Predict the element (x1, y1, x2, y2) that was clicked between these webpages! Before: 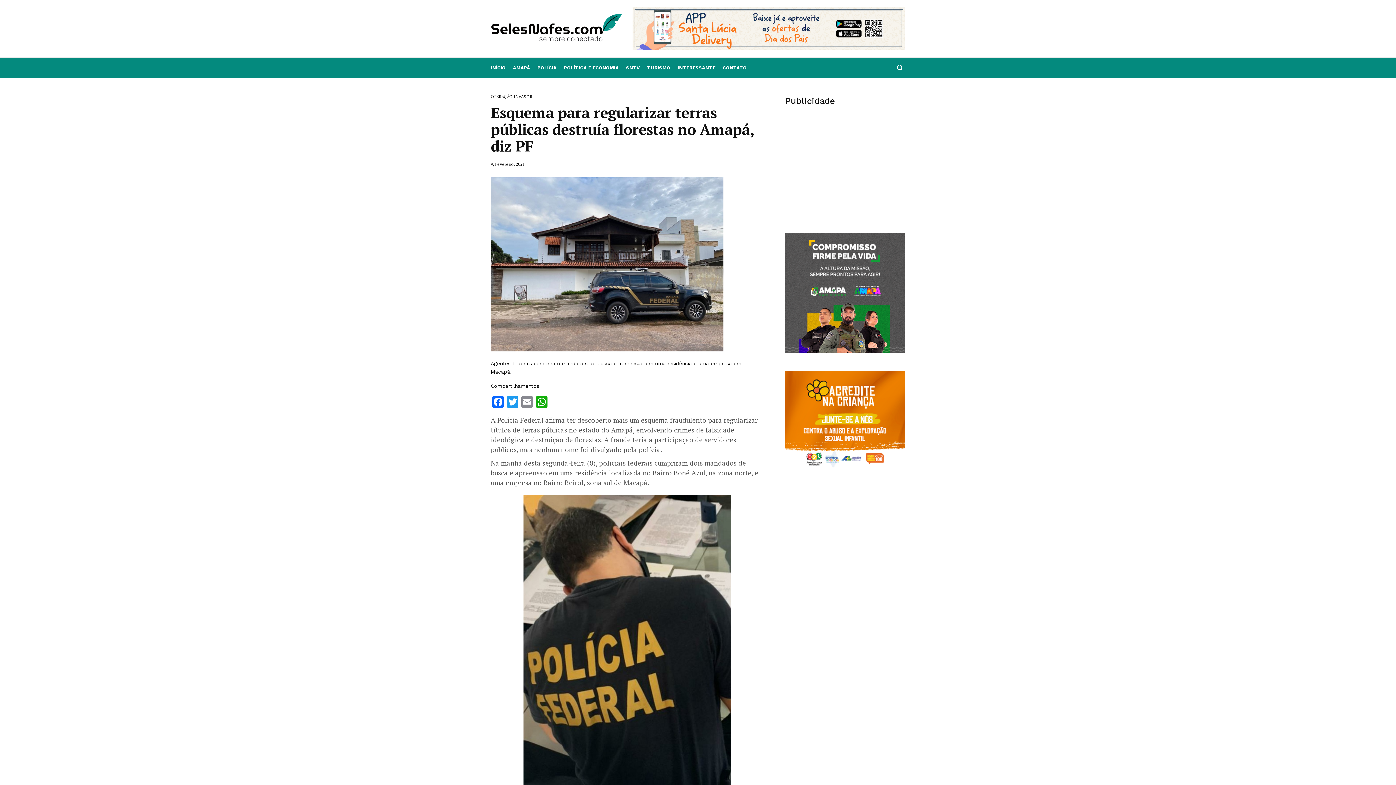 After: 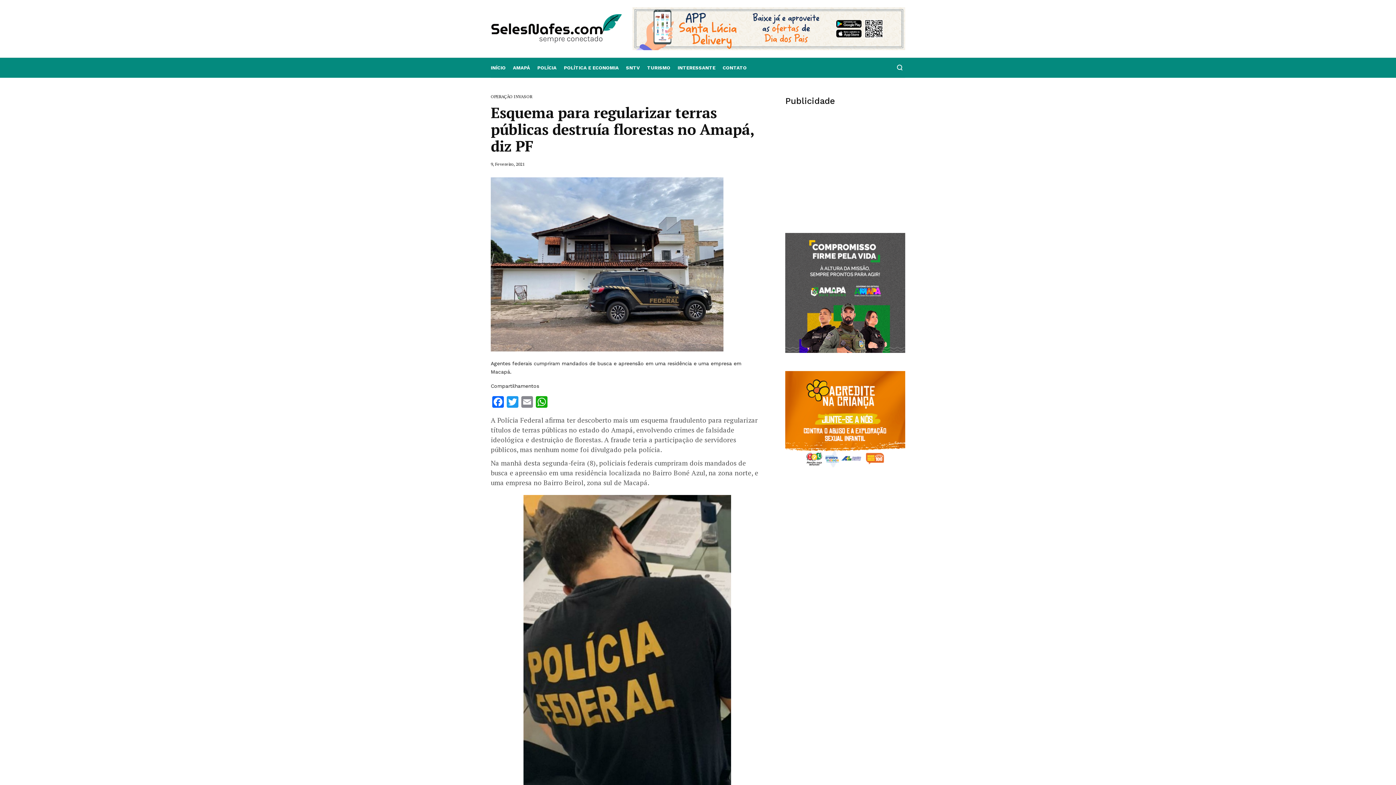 Action: bbox: (785, 232, 905, 352)